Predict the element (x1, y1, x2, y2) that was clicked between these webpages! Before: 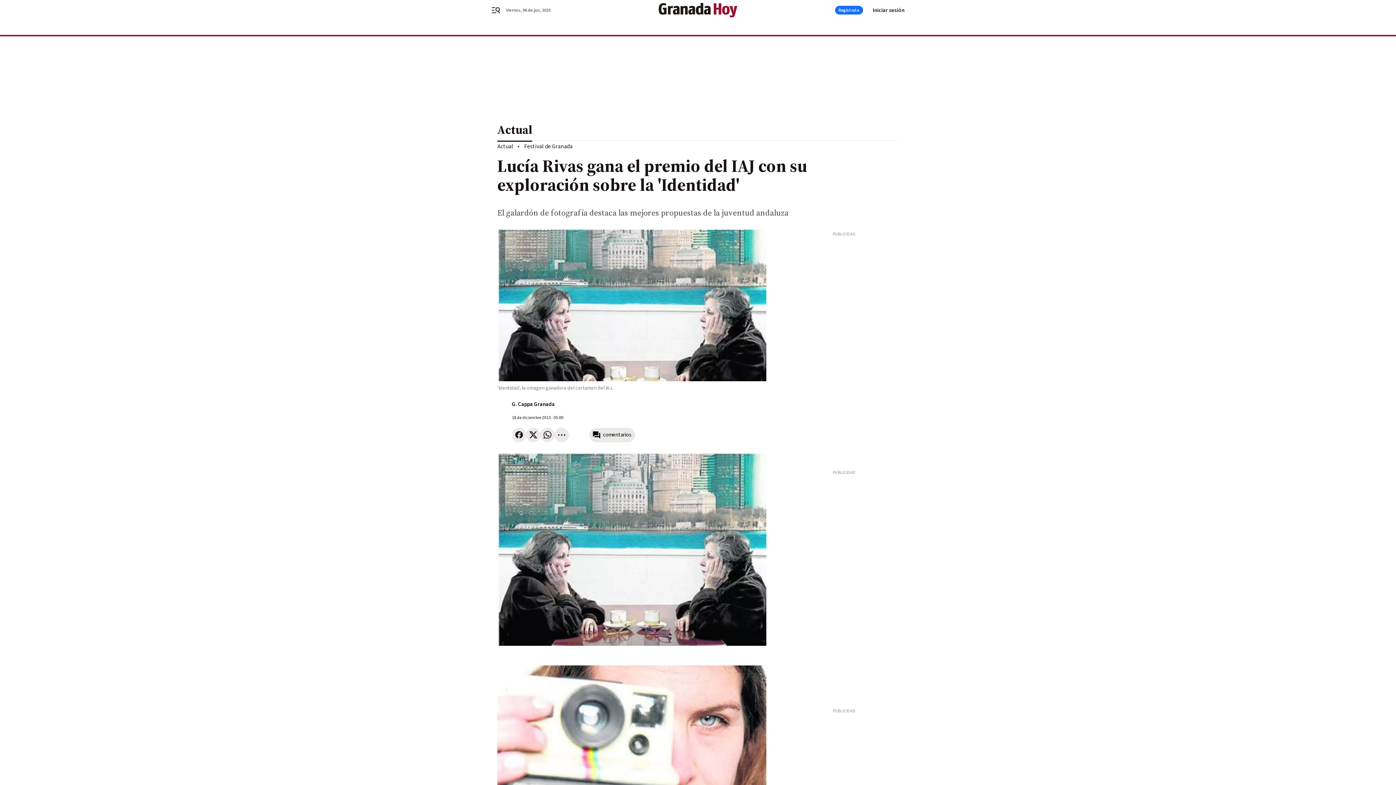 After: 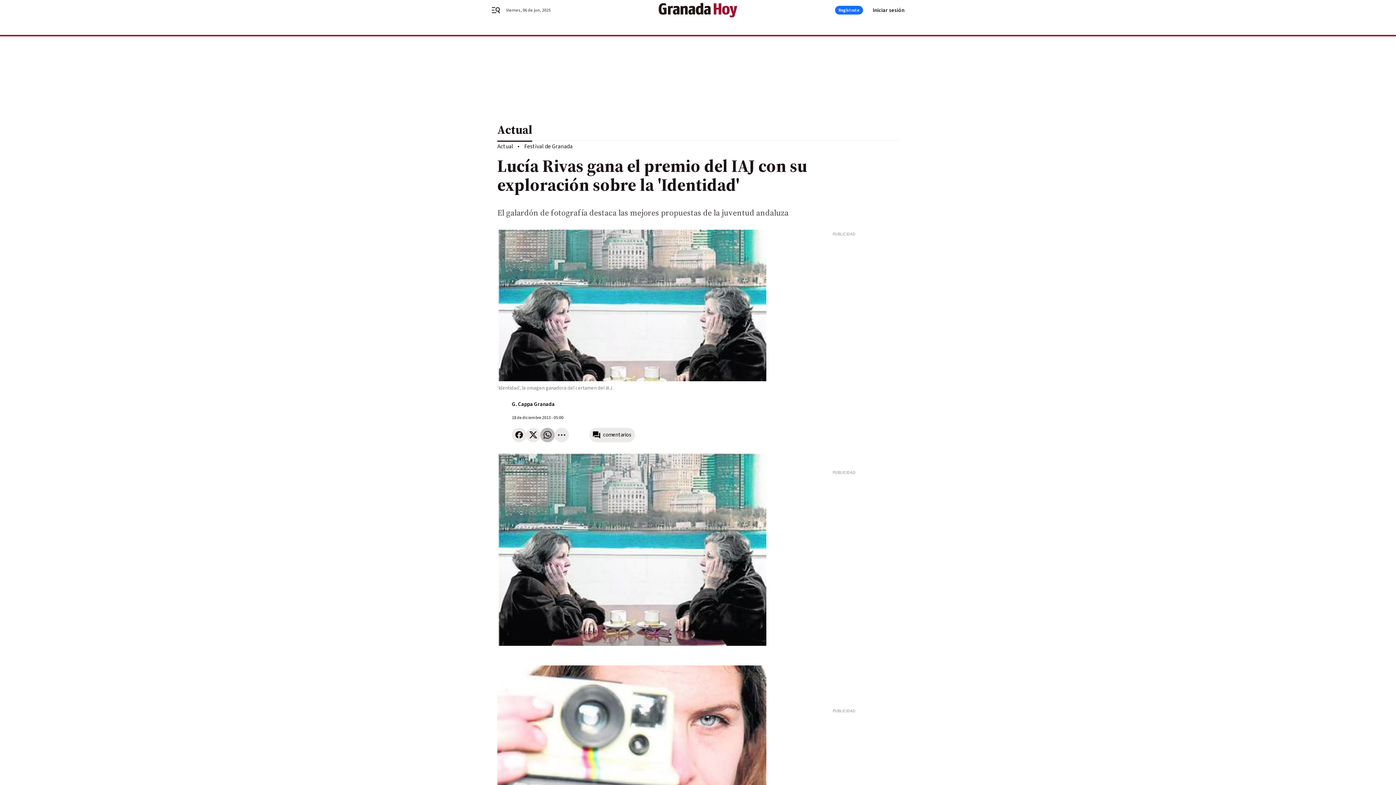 Action: bbox: (540, 427, 554, 442)